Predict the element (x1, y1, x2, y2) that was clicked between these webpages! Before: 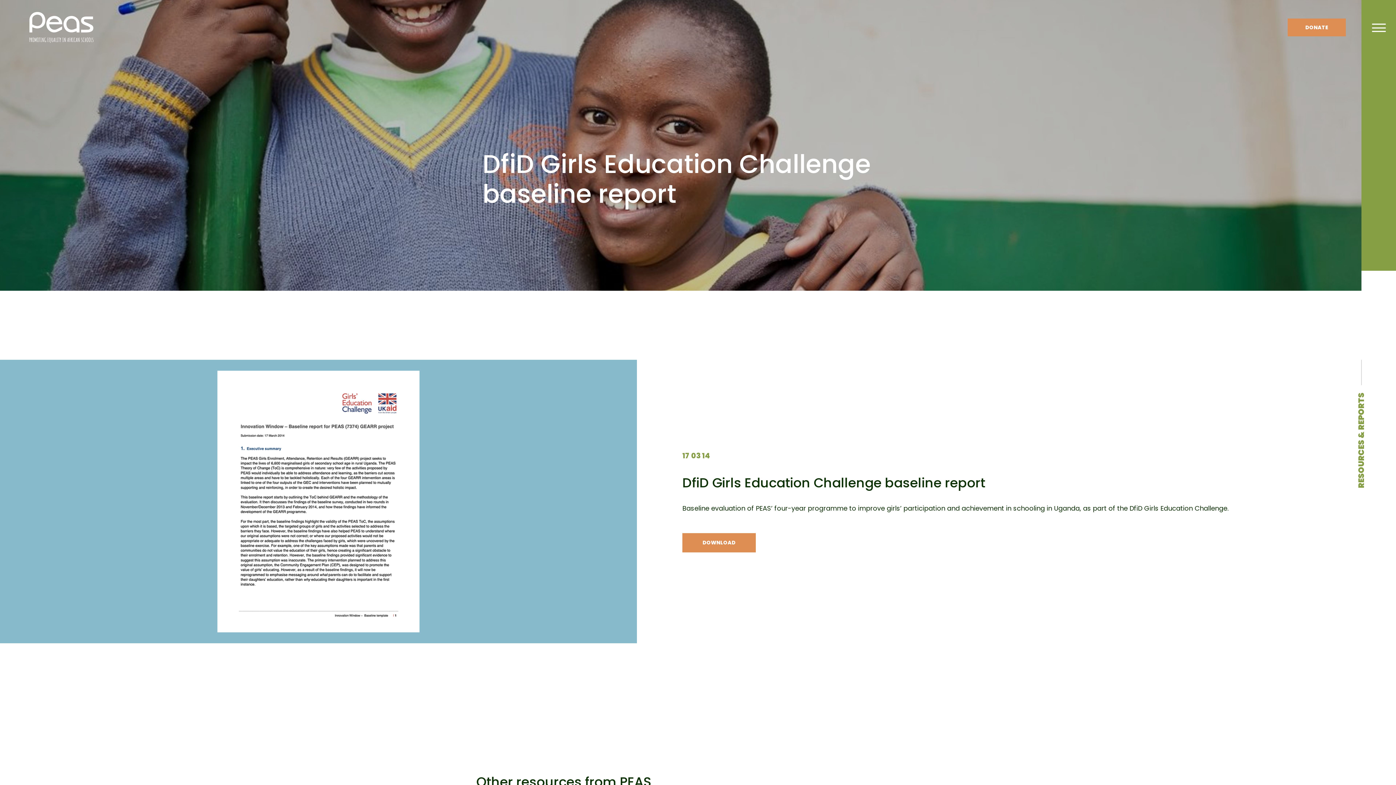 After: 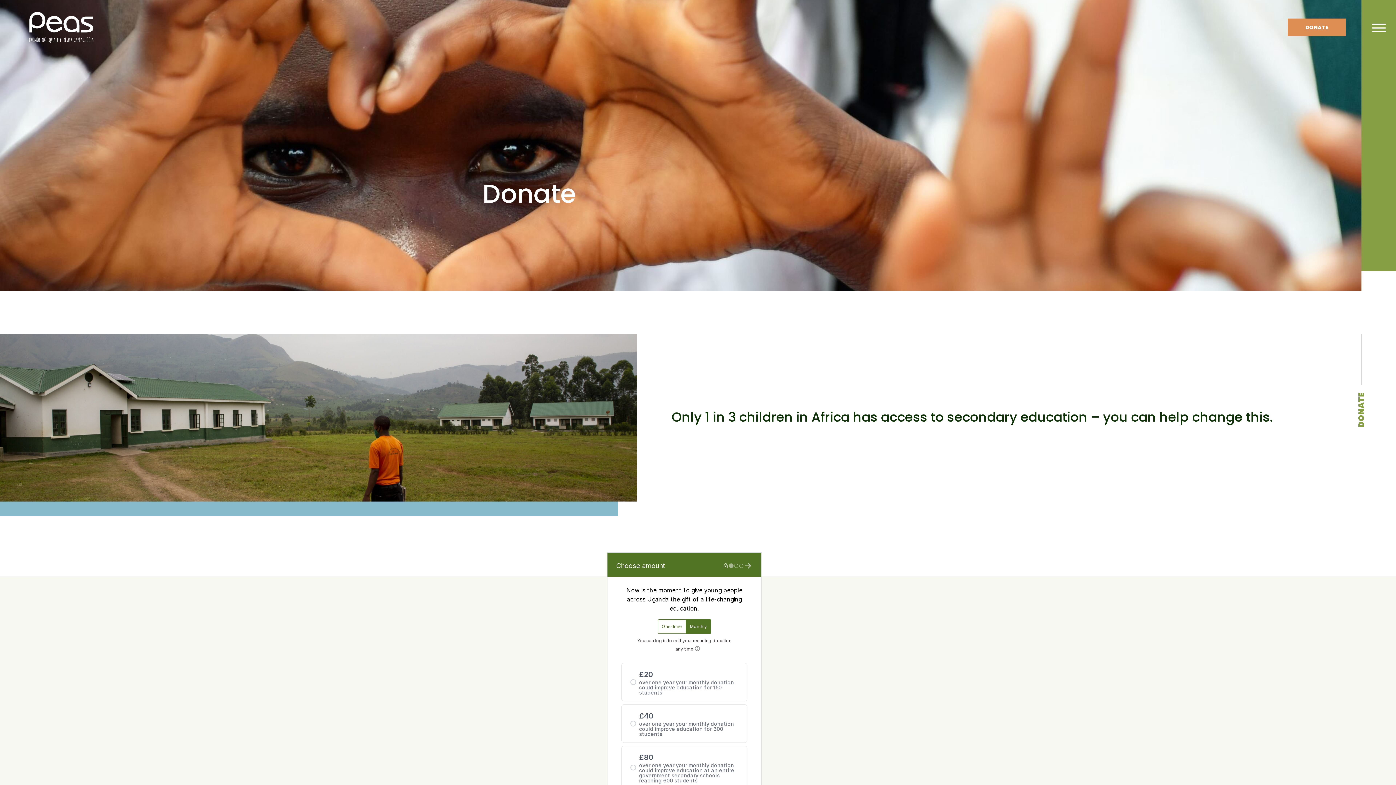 Action: bbox: (1288, 18, 1346, 36) label: DONATE